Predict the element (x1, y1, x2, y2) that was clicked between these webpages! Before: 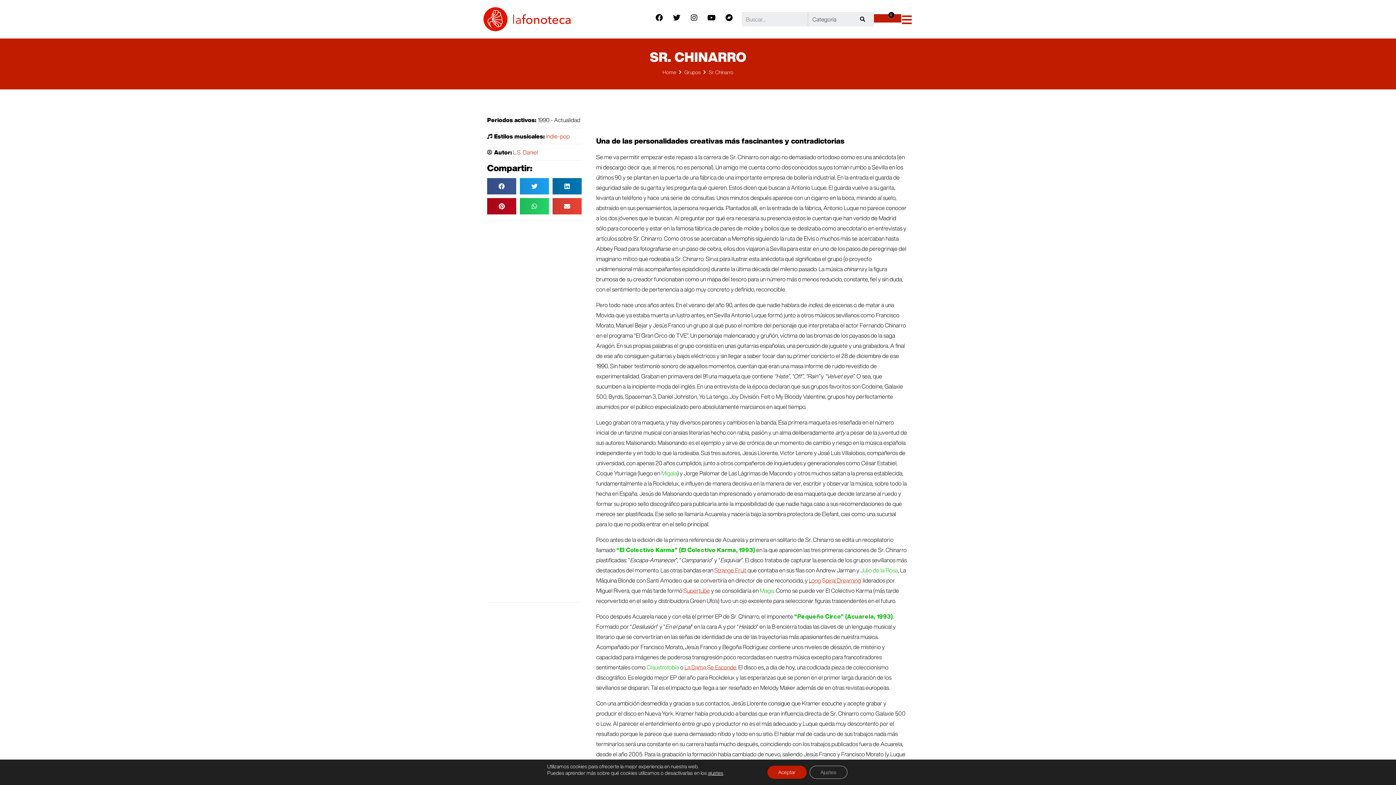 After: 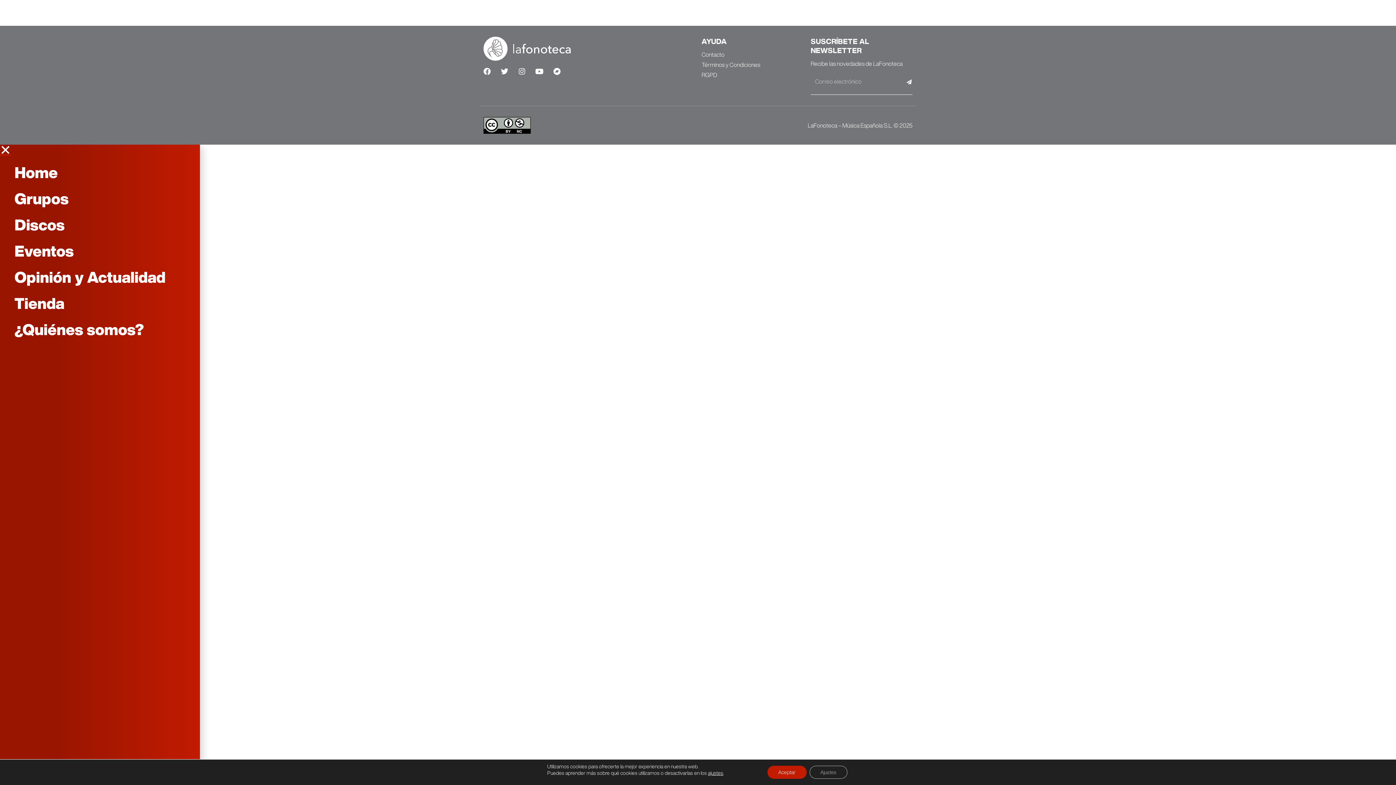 Action: bbox: (901, 14, 912, 25)